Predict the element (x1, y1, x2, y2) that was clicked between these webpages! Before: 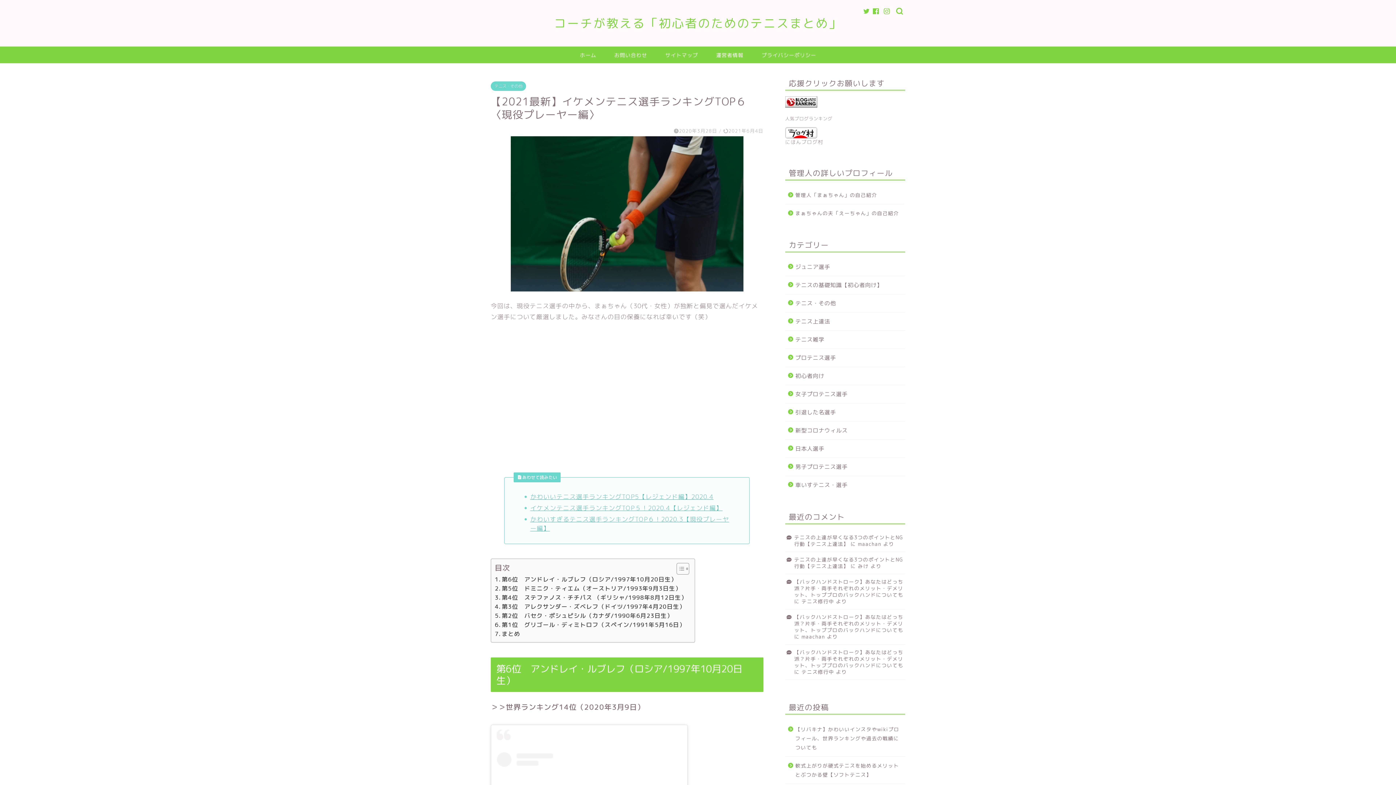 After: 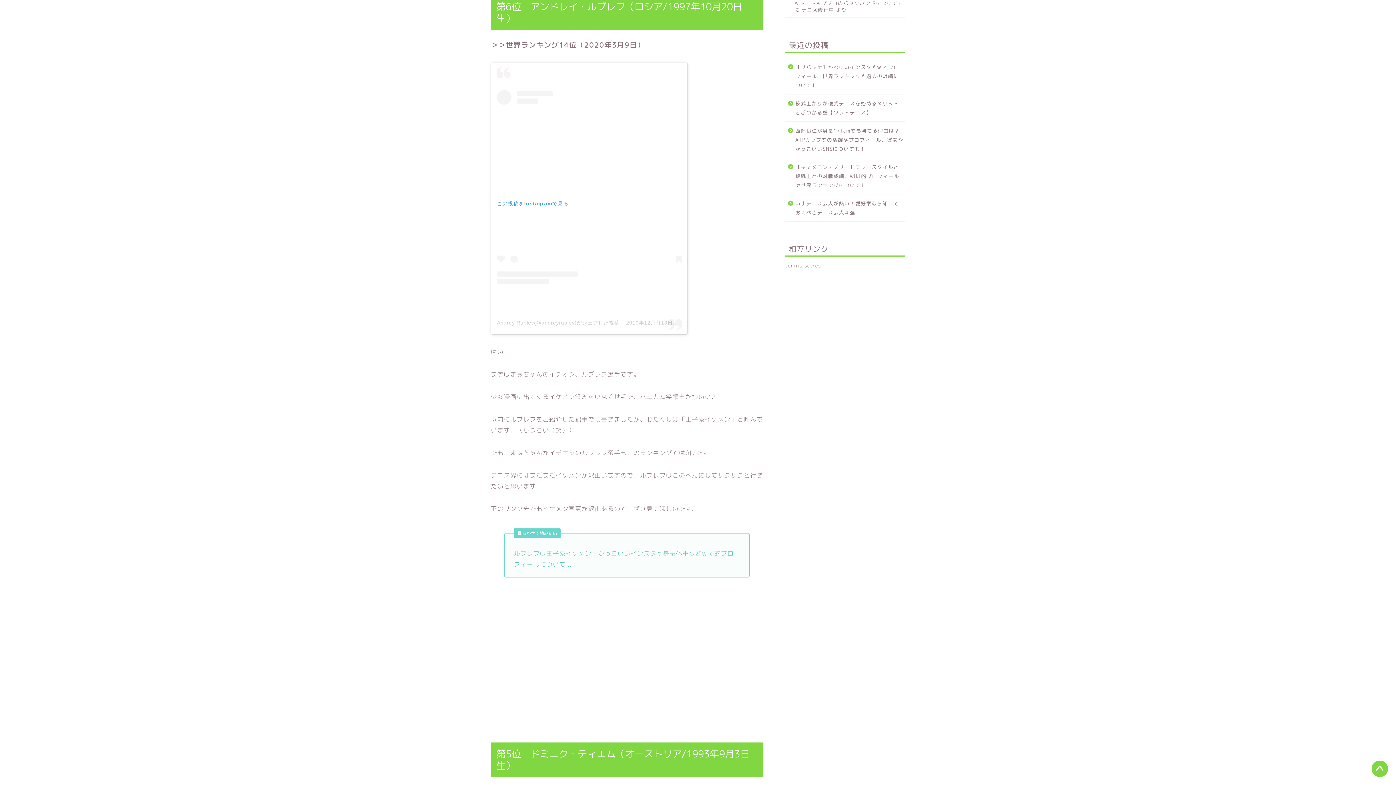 Action: label: 第6位　アンドレイ・ルブレフ（ロシア/1997年10月20日生） bbox: (494, 575, 677, 584)